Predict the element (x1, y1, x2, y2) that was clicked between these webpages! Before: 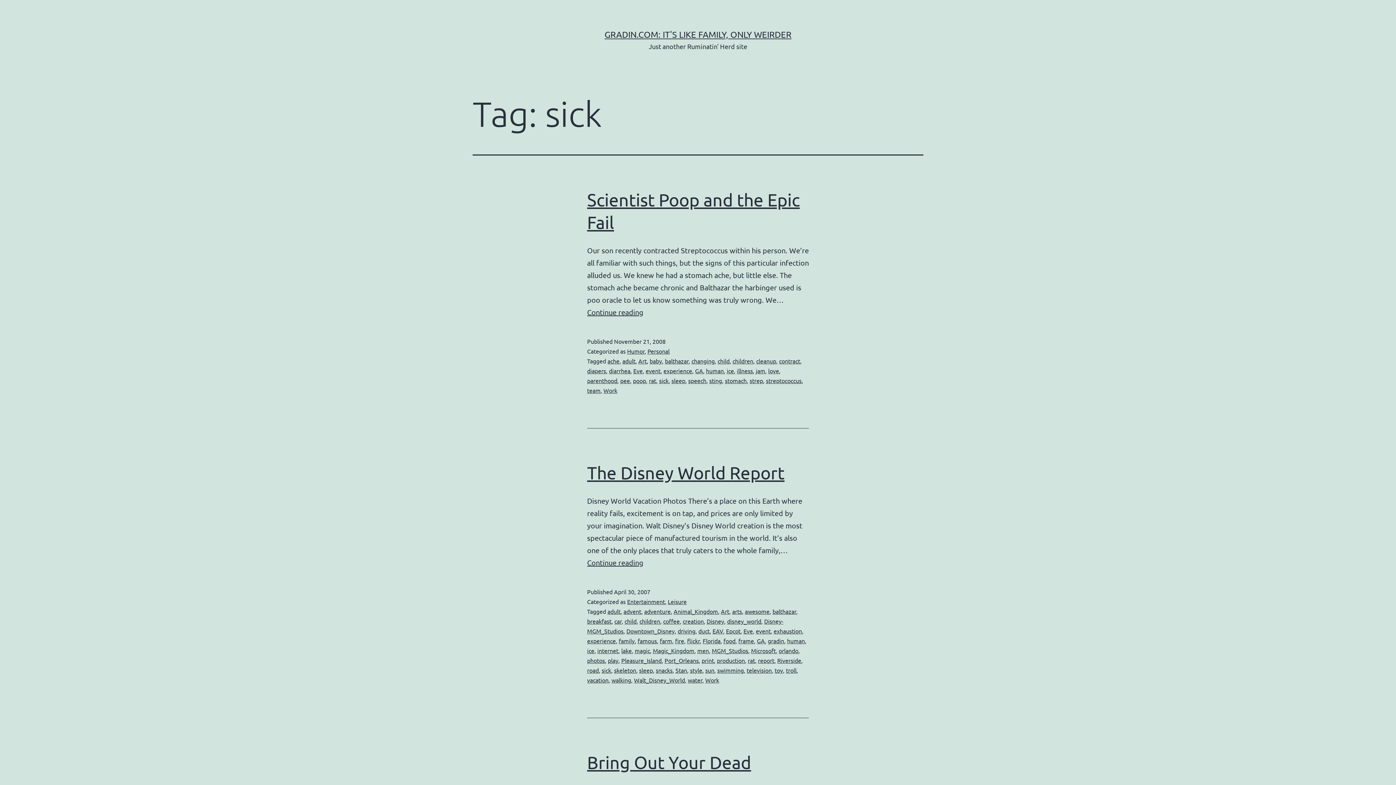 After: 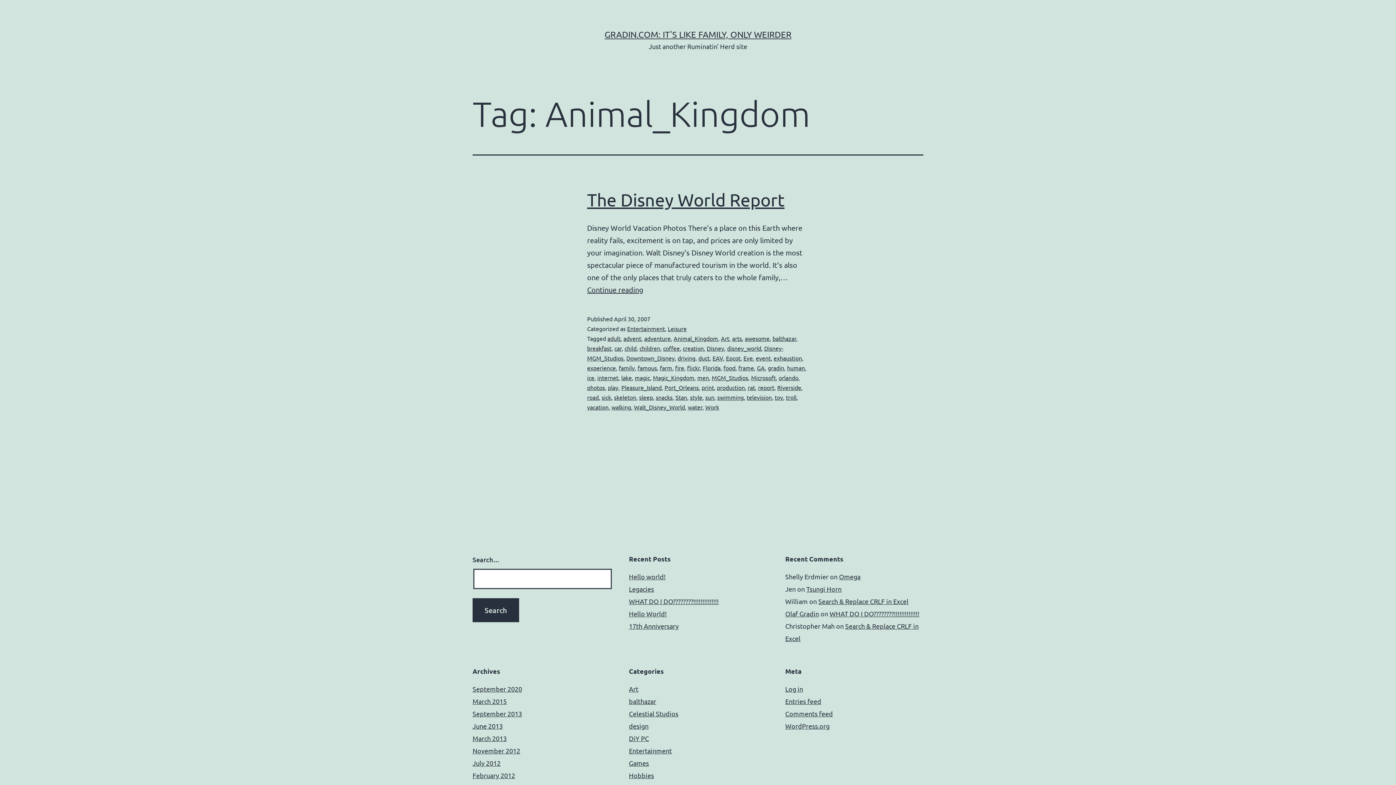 Action: bbox: (673, 608, 718, 615) label: Animal_Kingdom